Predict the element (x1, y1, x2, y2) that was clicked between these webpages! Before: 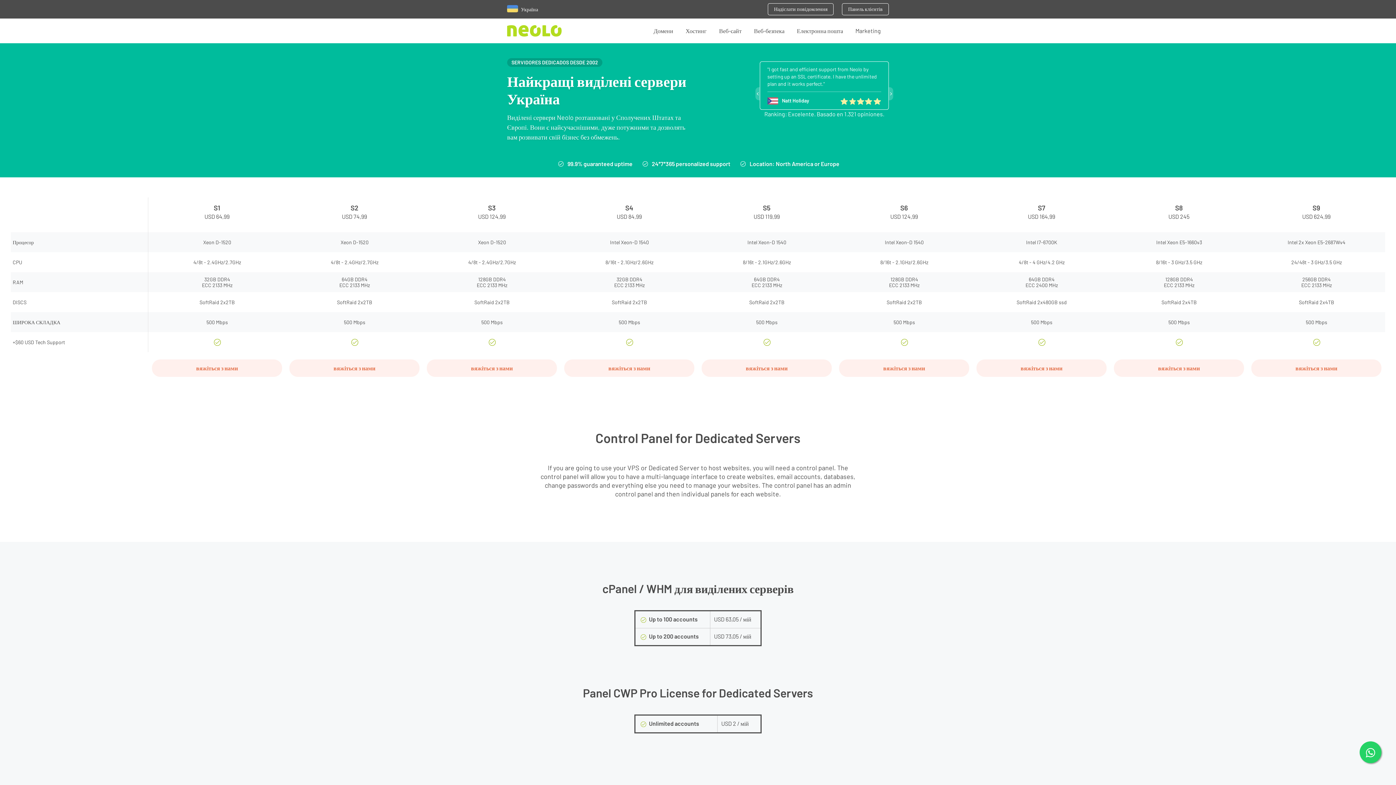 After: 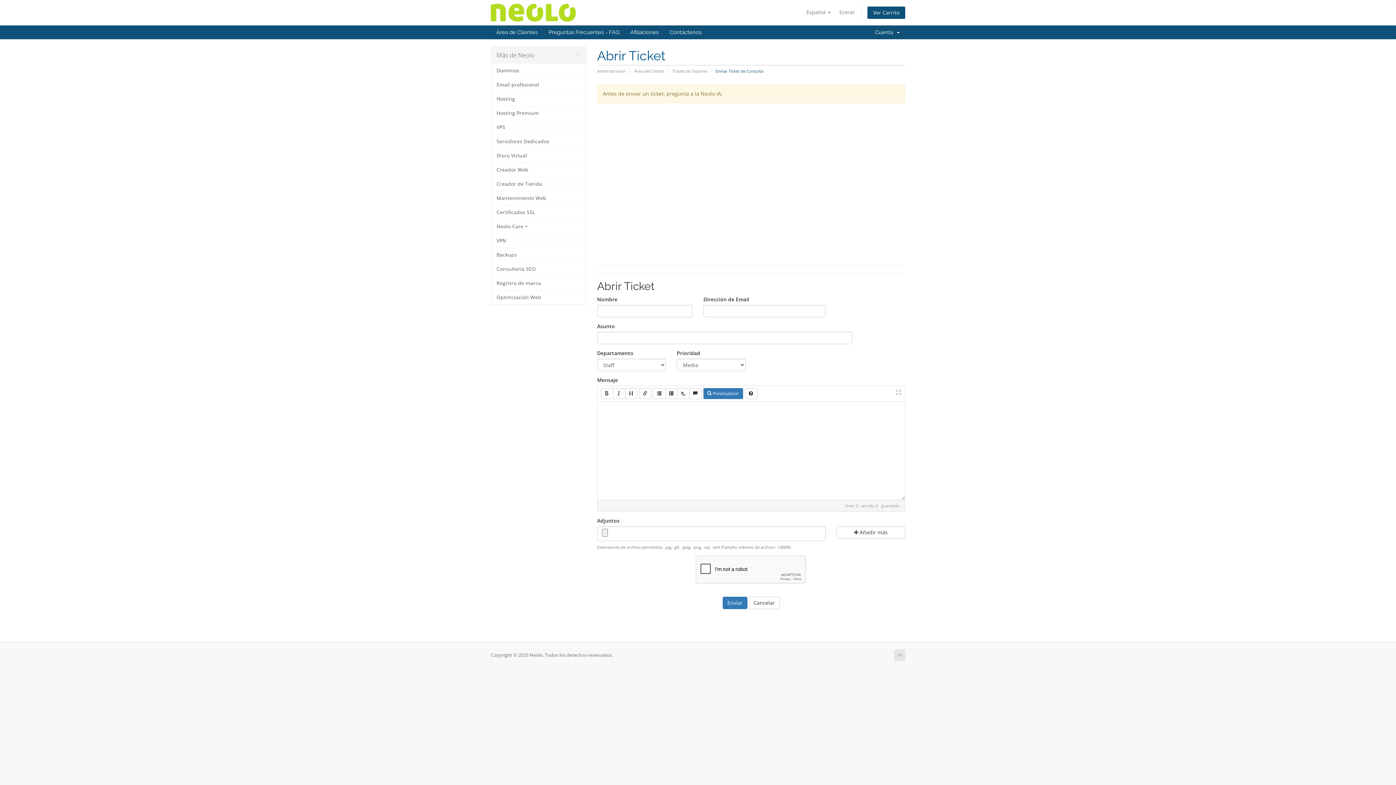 Action: label: вяжіться з нами bbox: (976, 359, 1106, 377)